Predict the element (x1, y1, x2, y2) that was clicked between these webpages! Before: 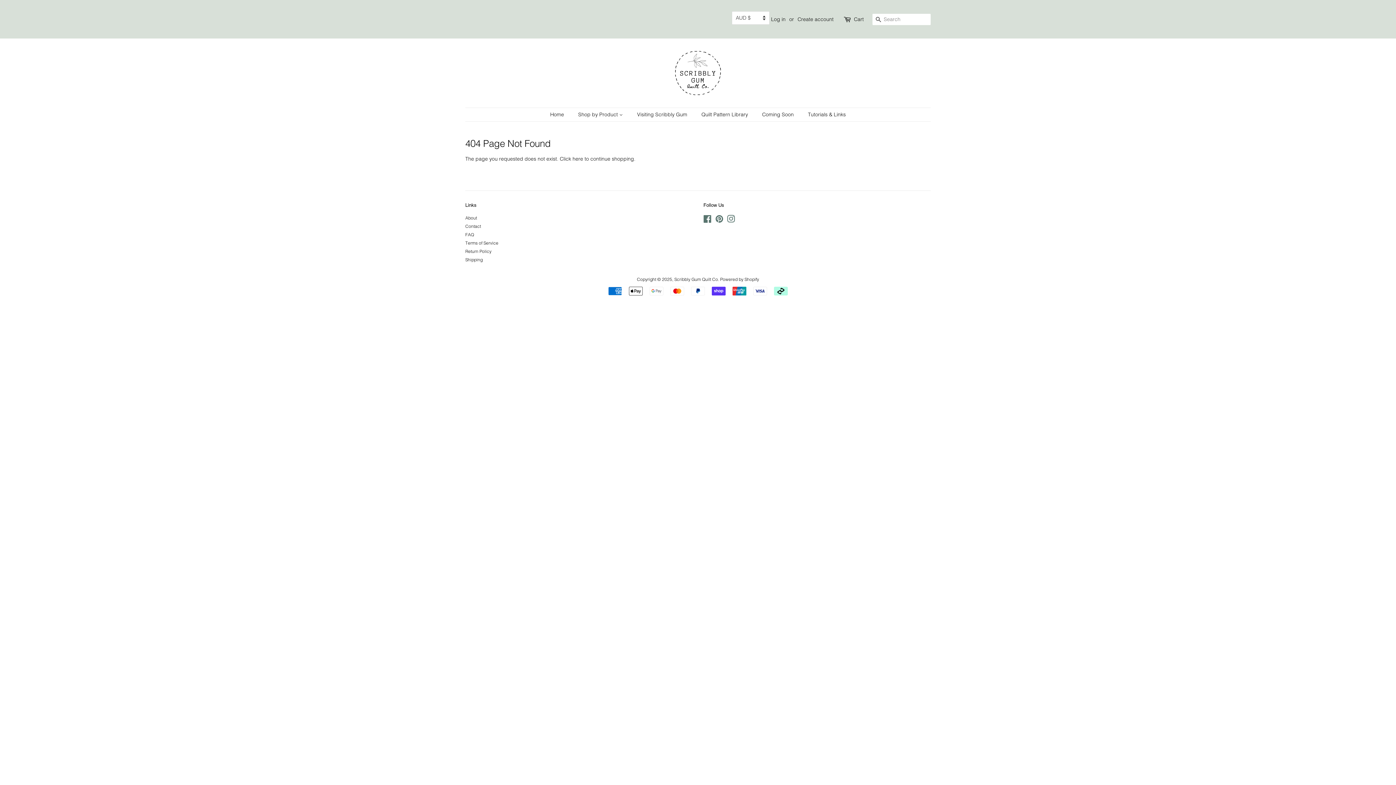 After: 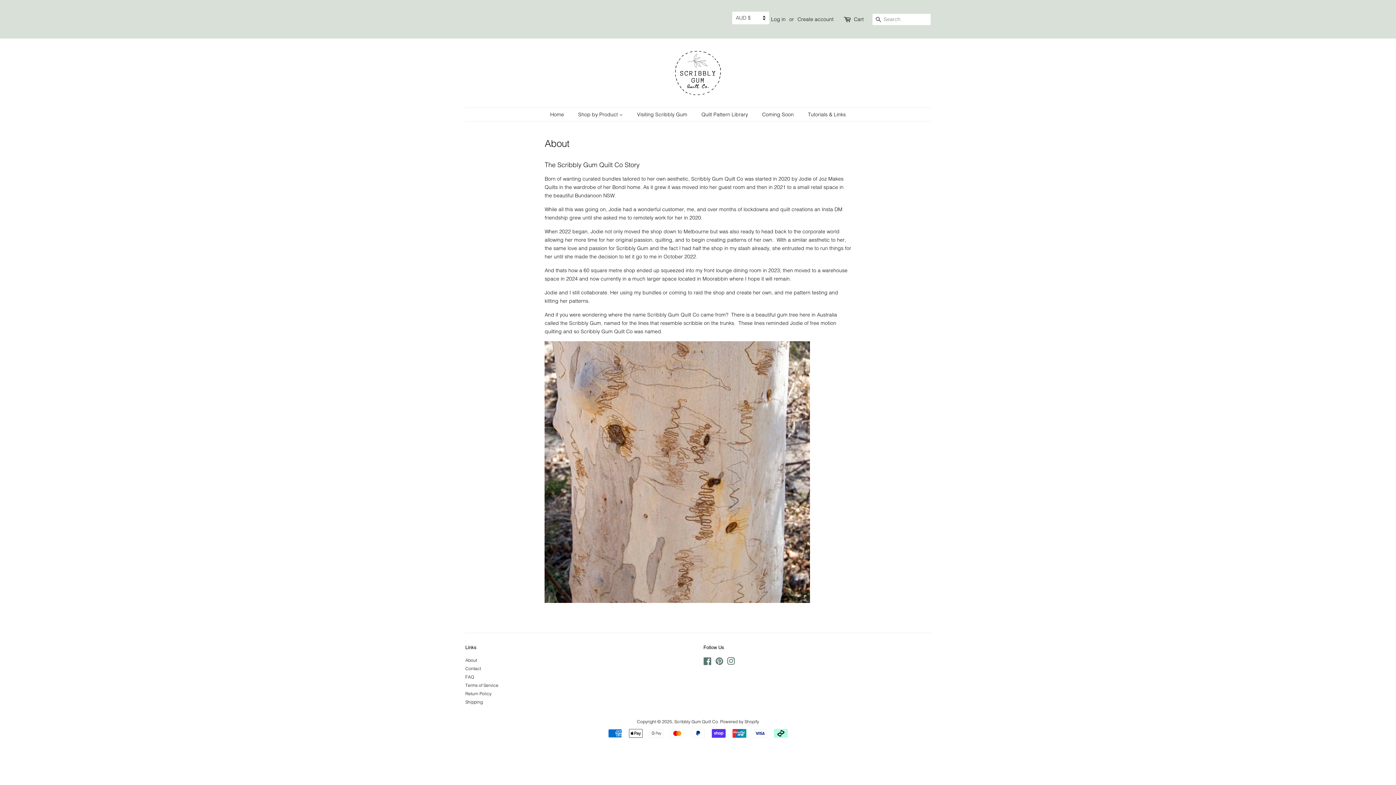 Action: bbox: (465, 215, 477, 220) label: About